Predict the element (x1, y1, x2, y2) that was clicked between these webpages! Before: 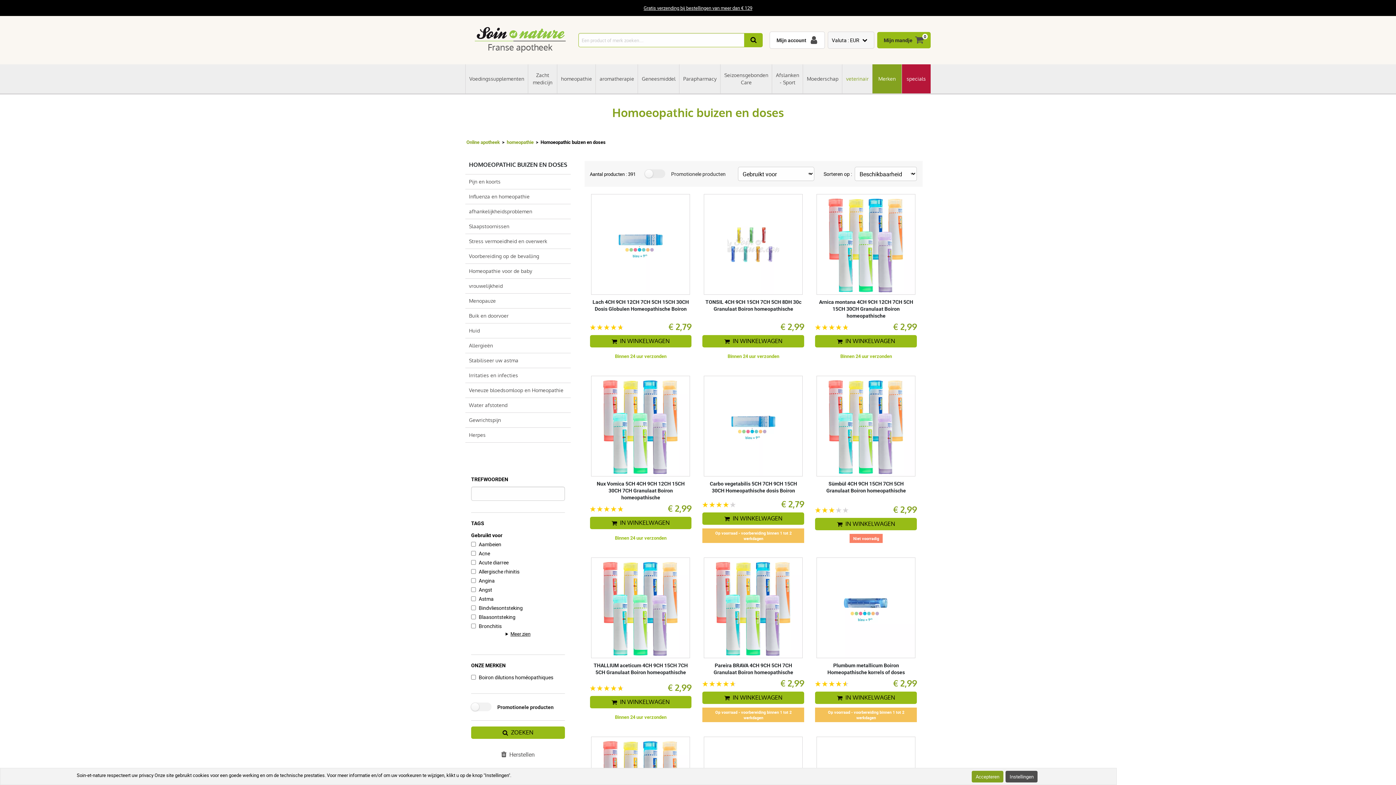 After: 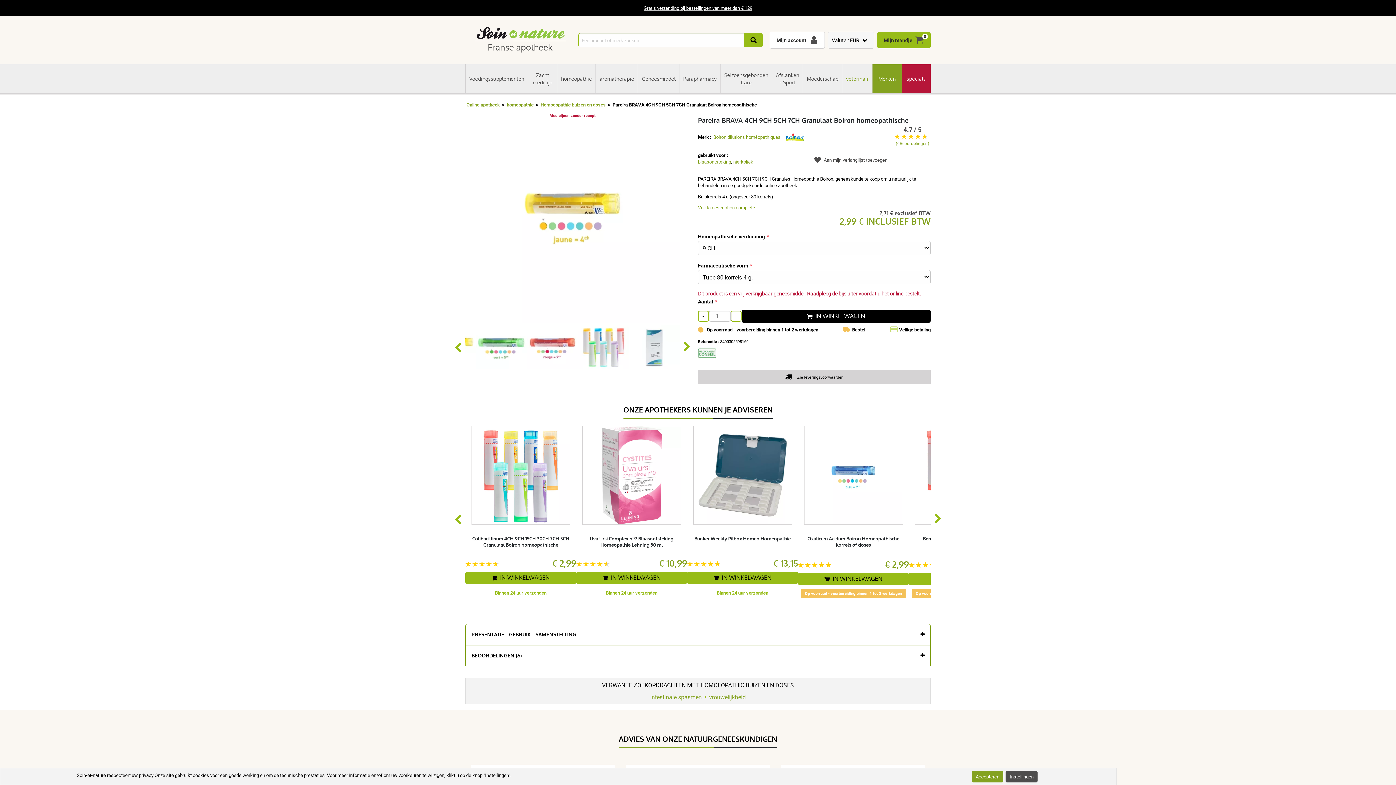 Action: bbox: (704, 557, 803, 658)